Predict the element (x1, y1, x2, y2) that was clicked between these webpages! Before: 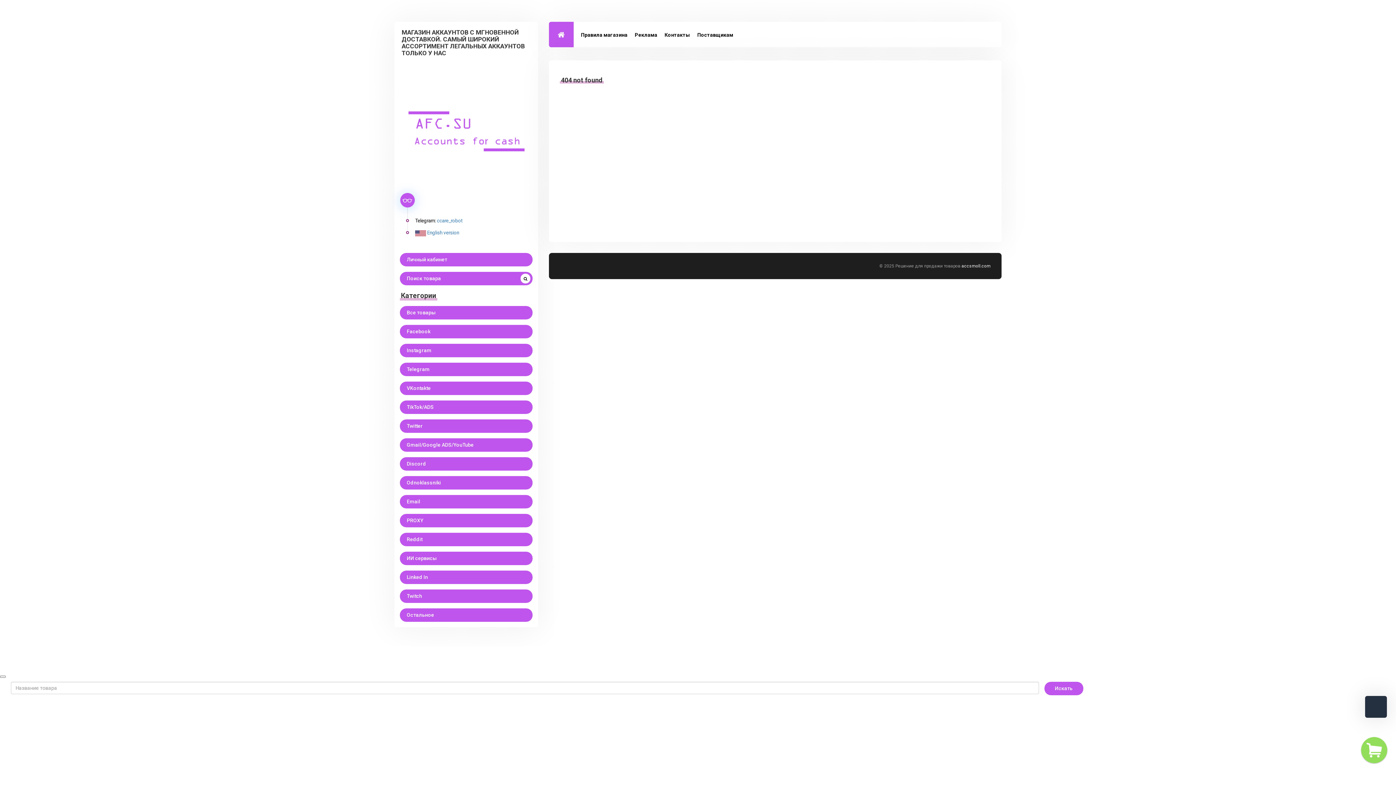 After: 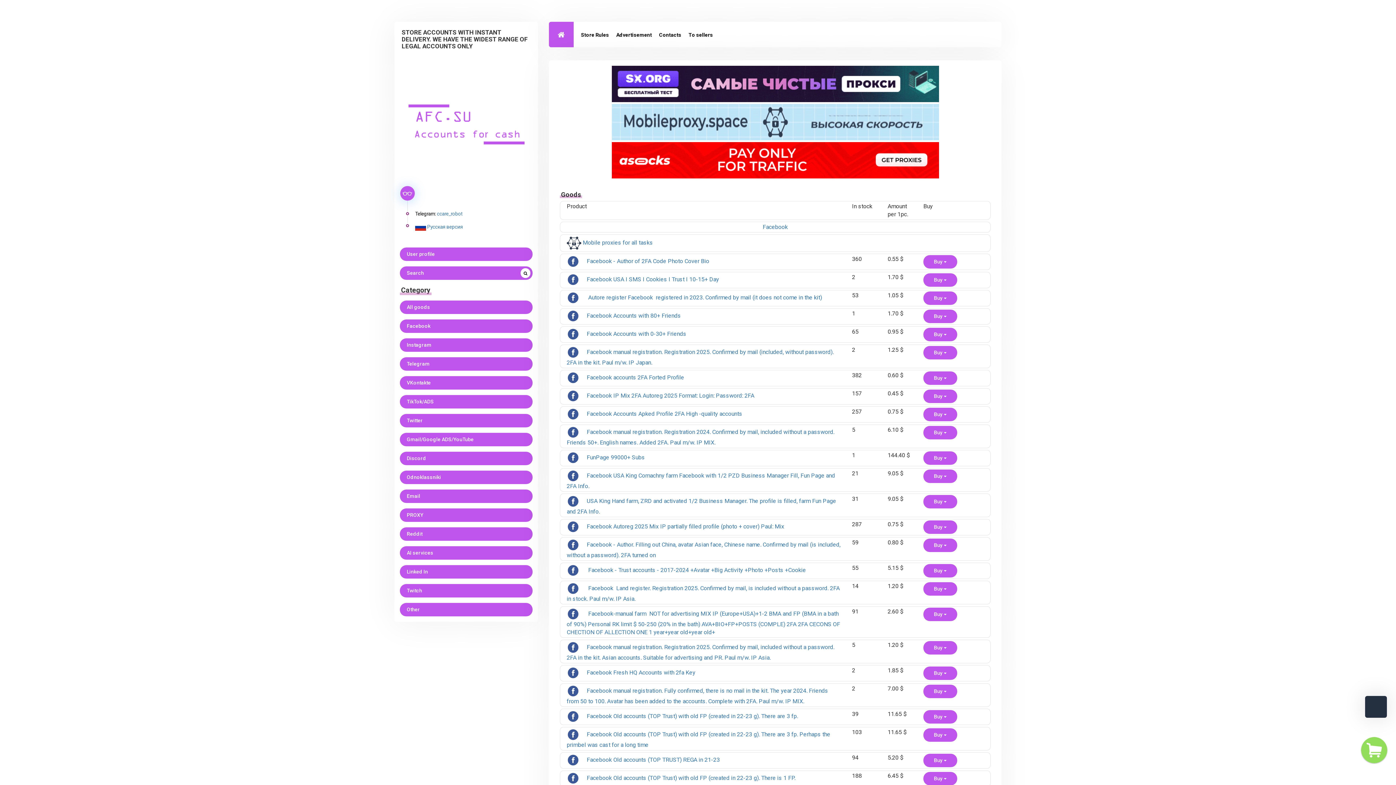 Action: label:  English version bbox: (415, 229, 459, 235)